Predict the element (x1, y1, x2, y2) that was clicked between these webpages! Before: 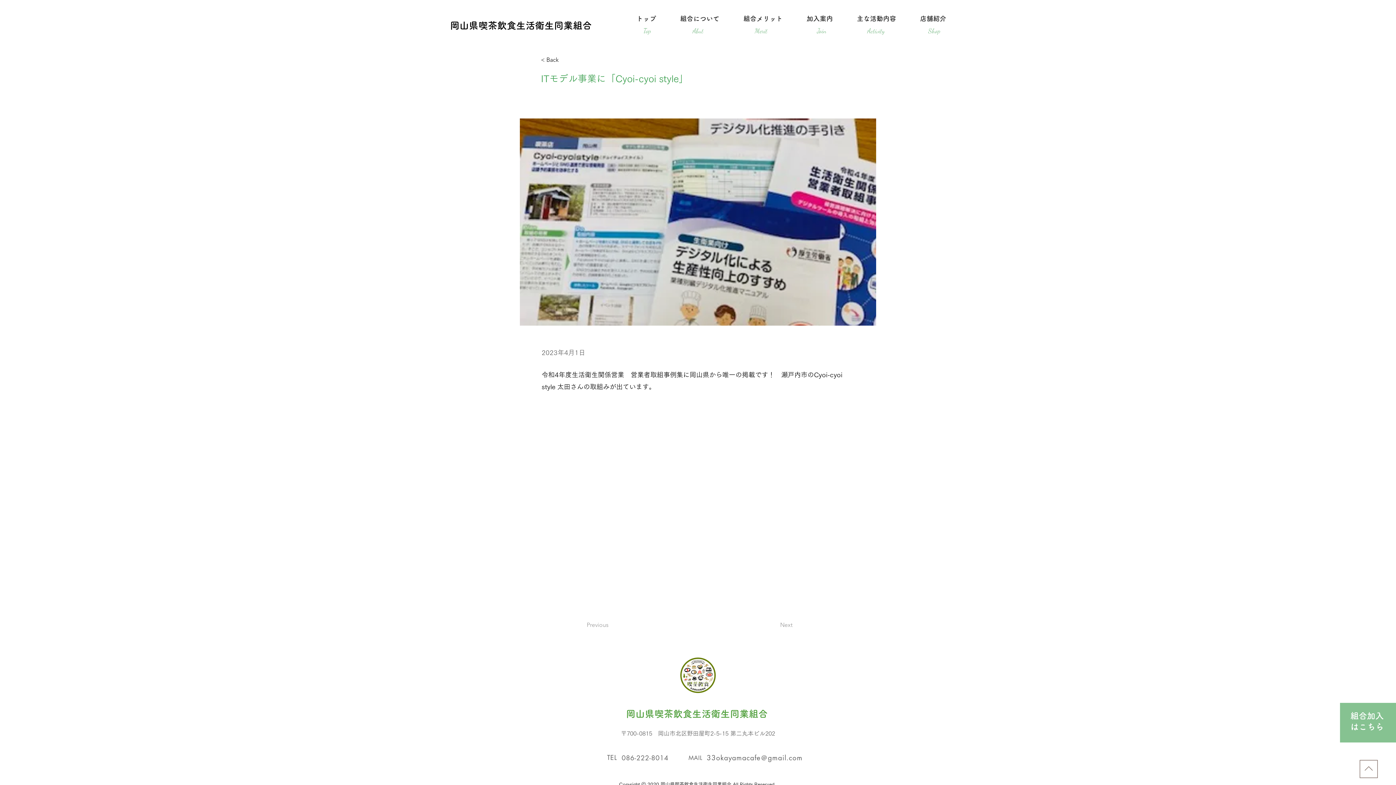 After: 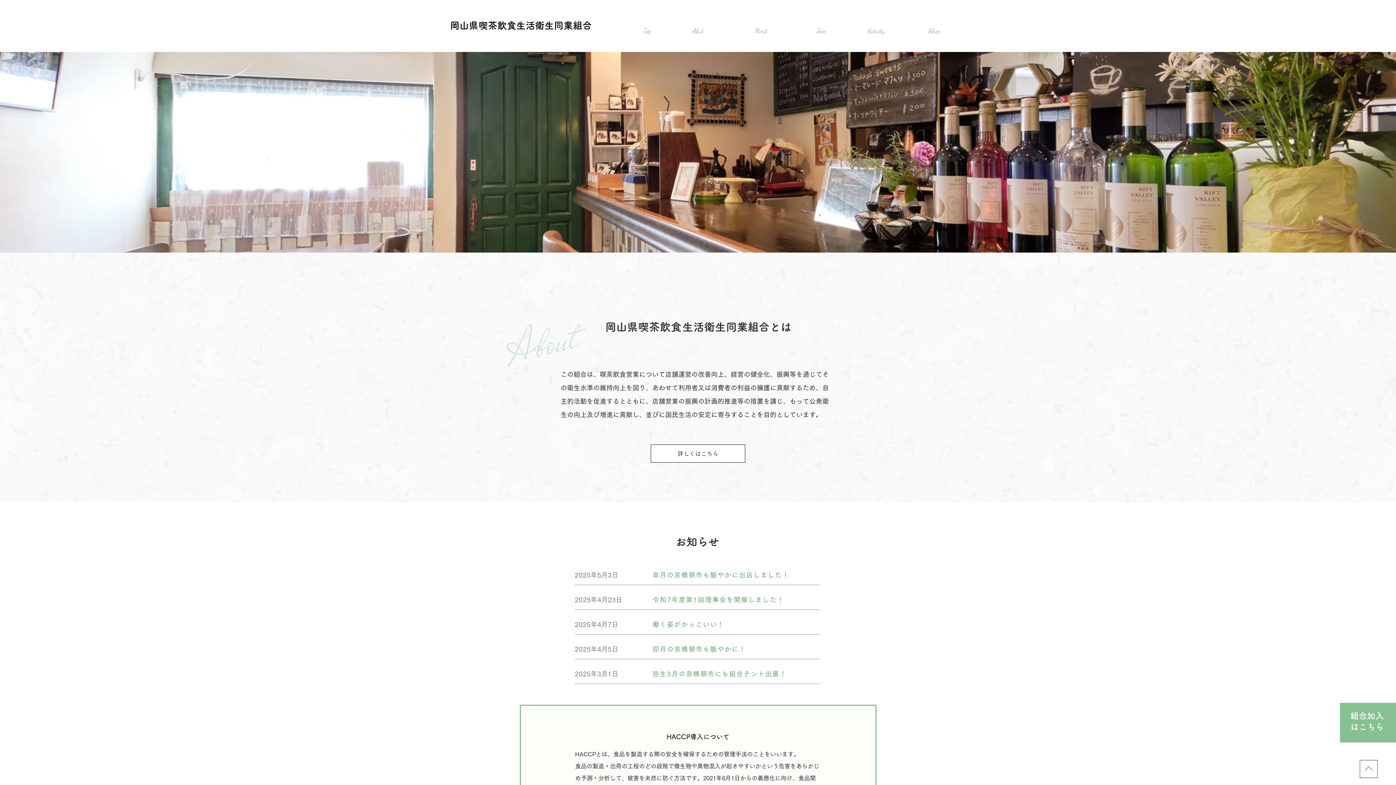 Action: bbox: (624, 10, 668, 26) label: トップ